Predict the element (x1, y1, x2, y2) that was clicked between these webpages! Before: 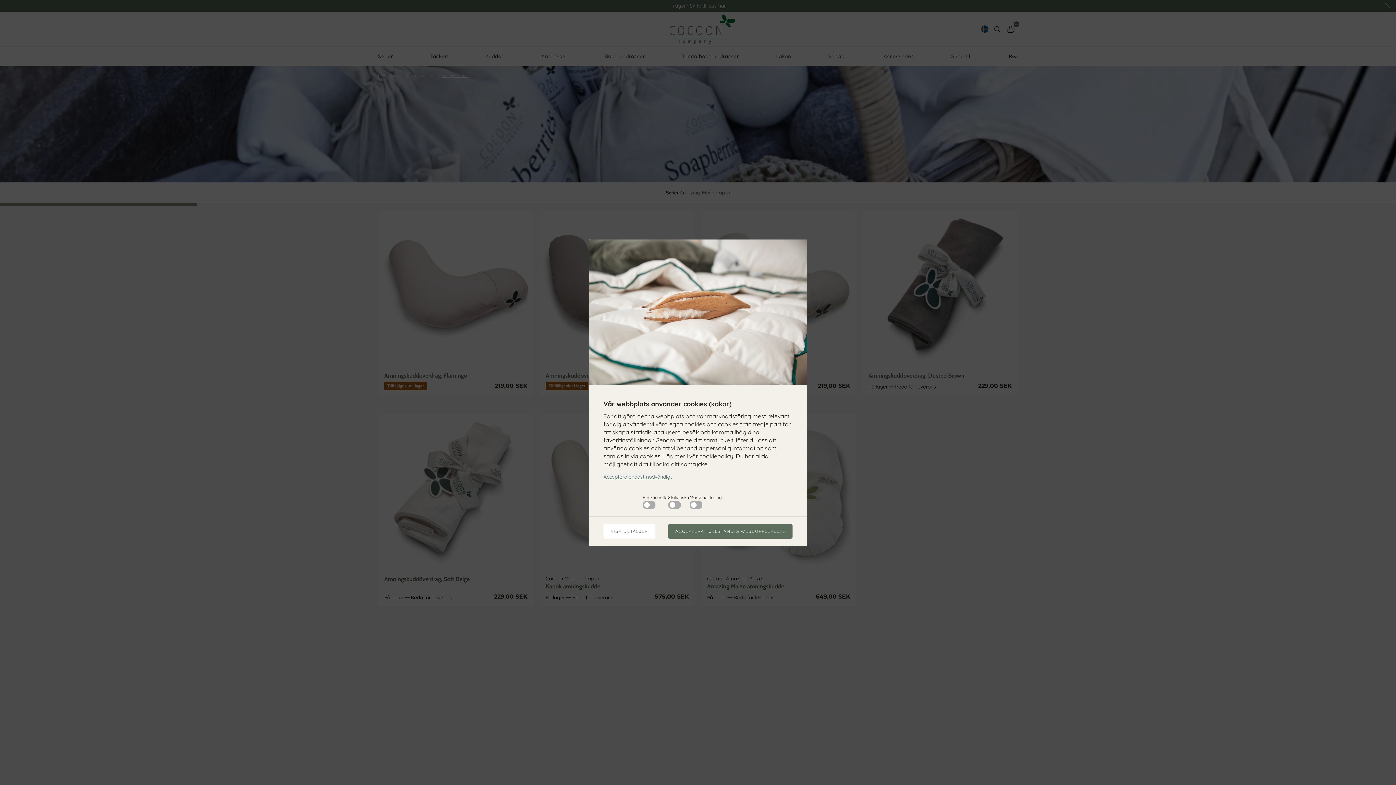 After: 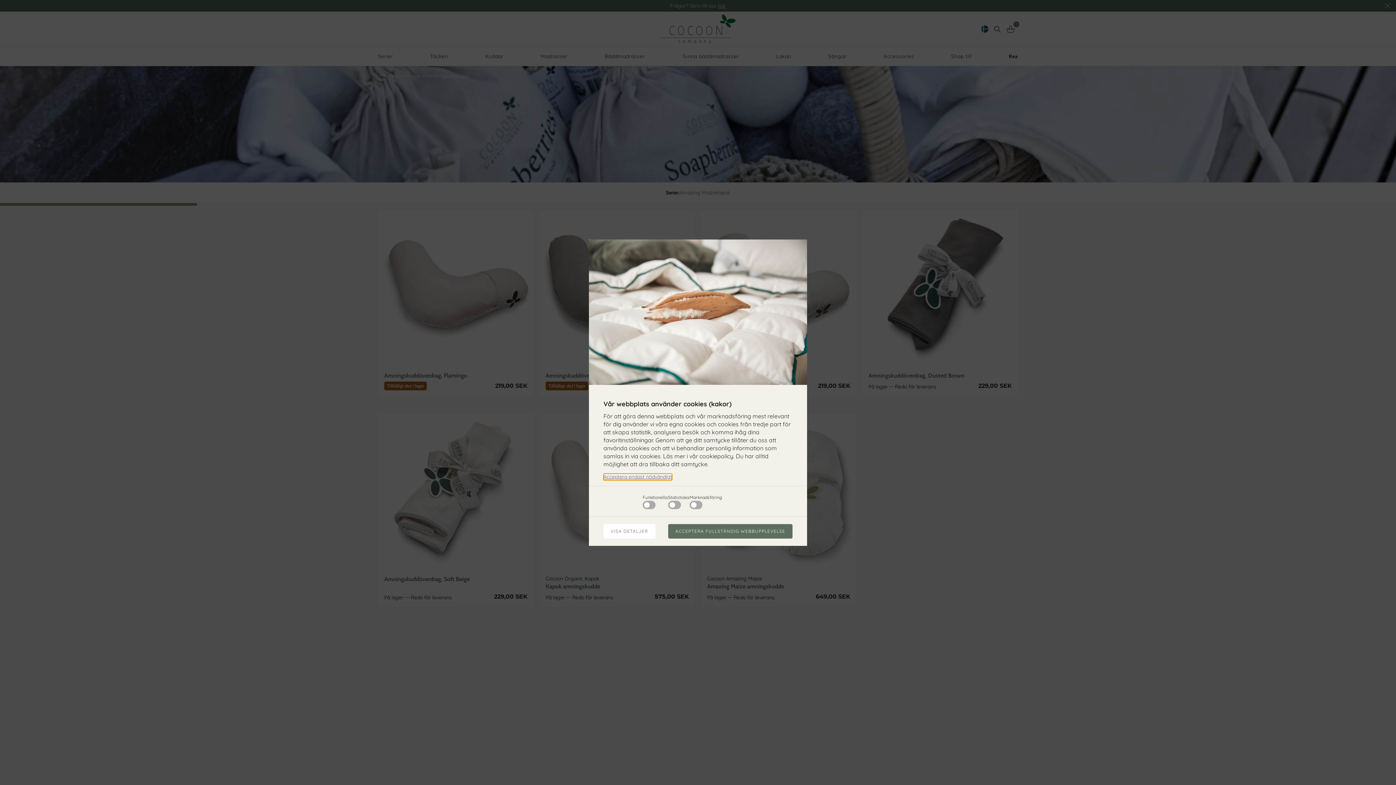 Action: label: Acceptera endast nödvändigt bbox: (603, 473, 672, 480)